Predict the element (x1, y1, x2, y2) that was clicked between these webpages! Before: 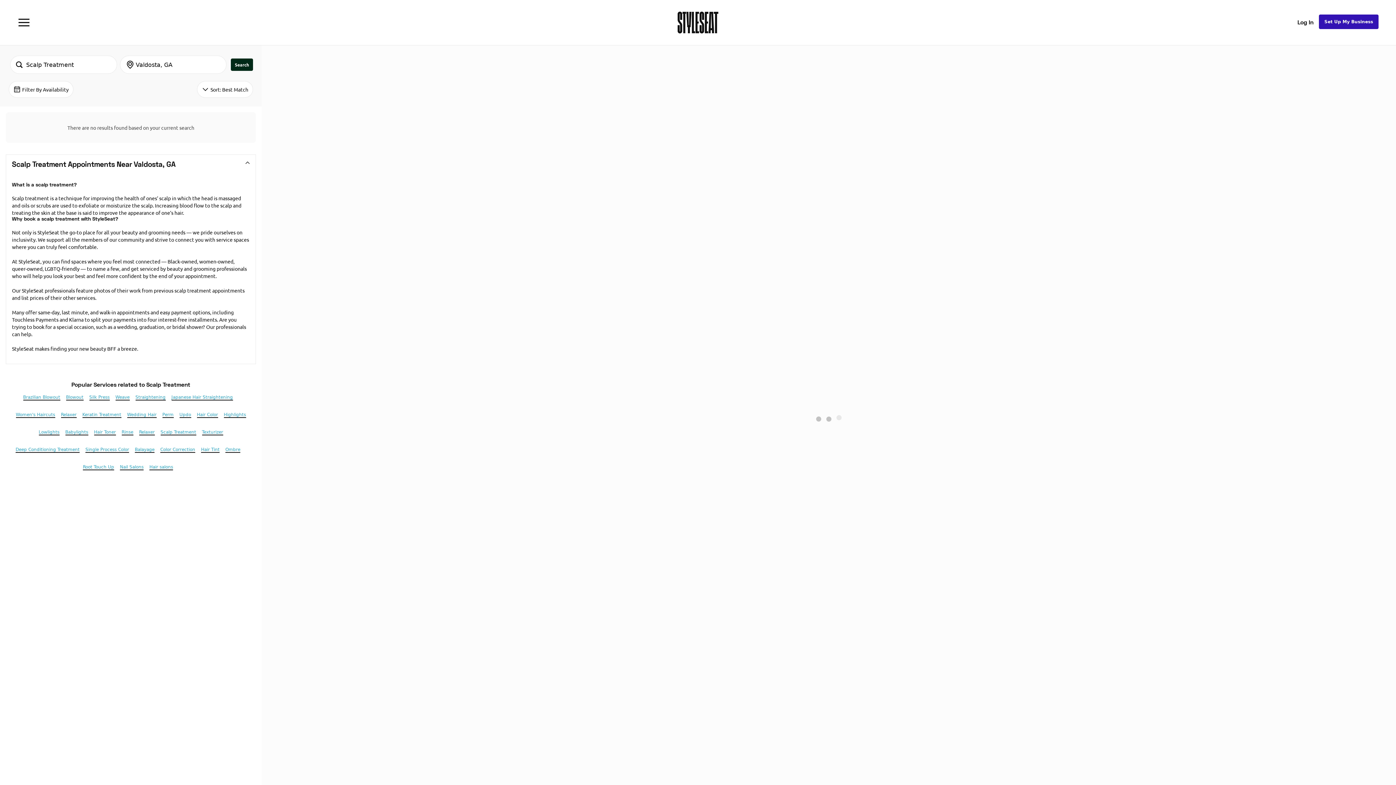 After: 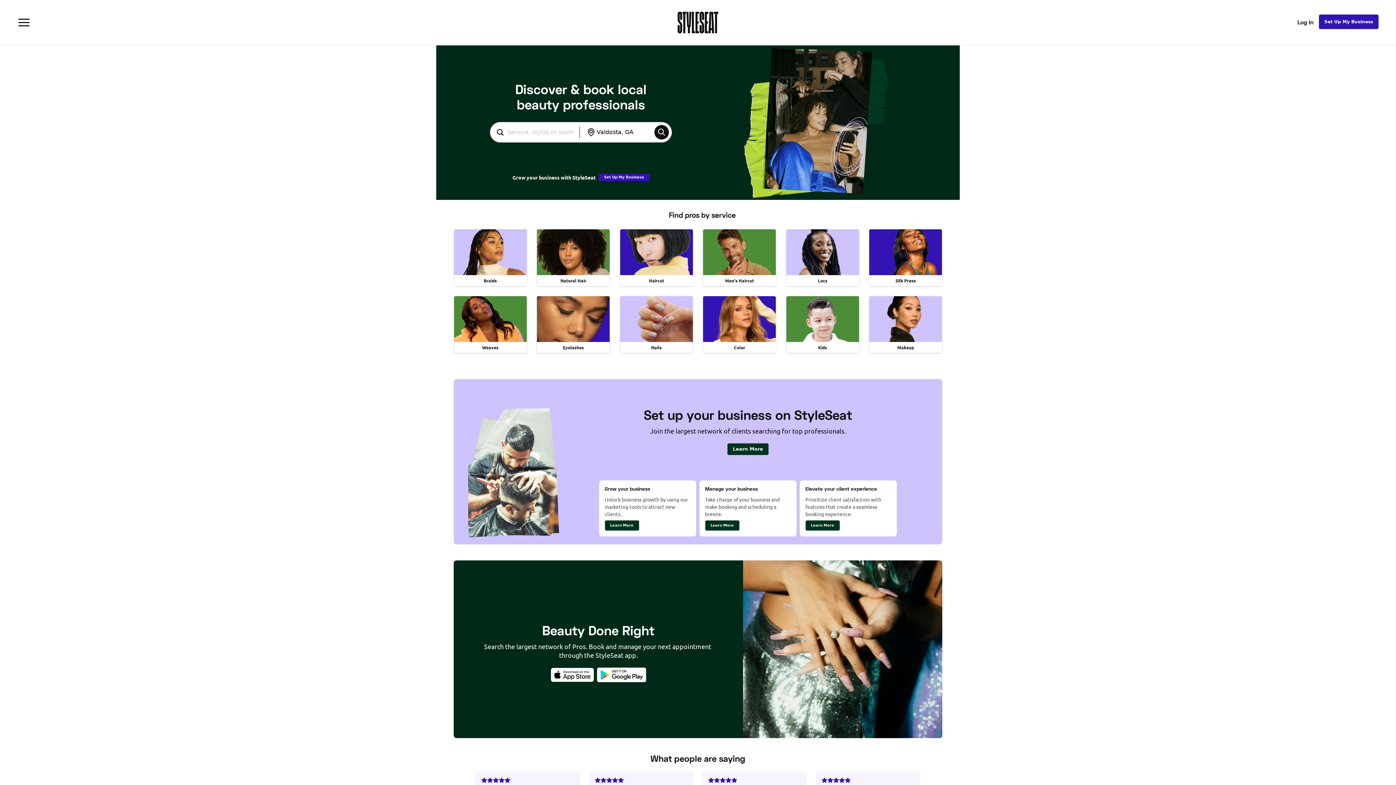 Action: bbox: (677, 11, 718, 33)